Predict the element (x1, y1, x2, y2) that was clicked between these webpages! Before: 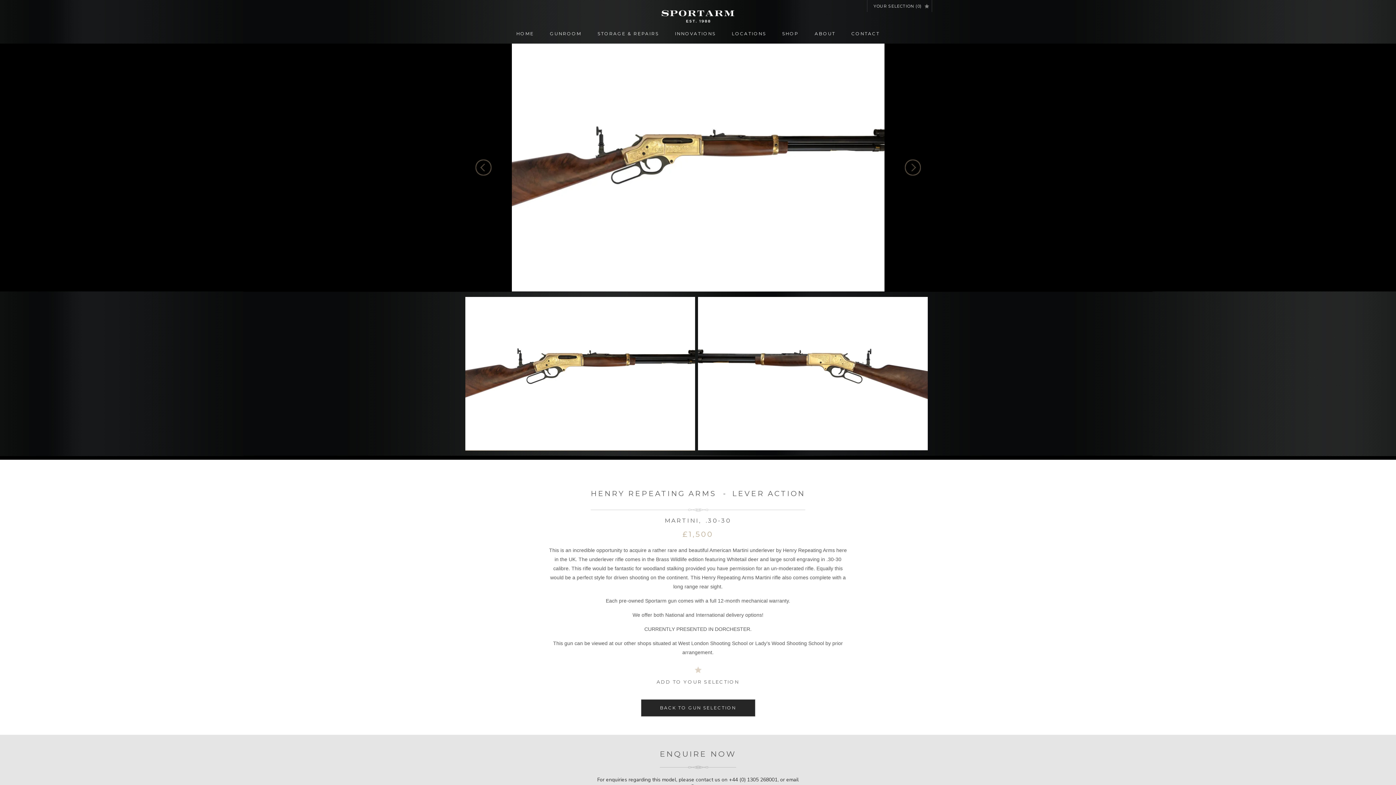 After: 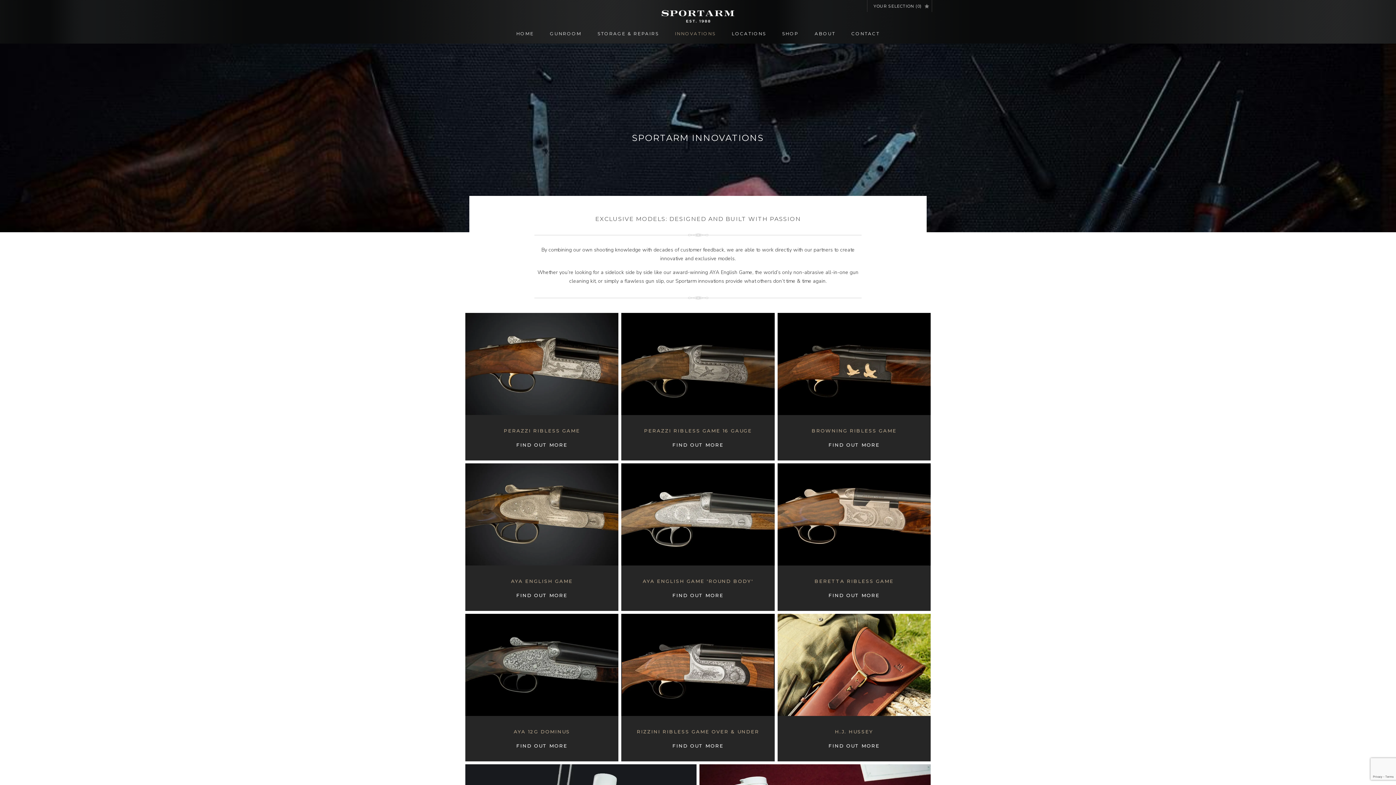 Action: bbox: (667, 25, 723, 43) label: INNOVATIONS